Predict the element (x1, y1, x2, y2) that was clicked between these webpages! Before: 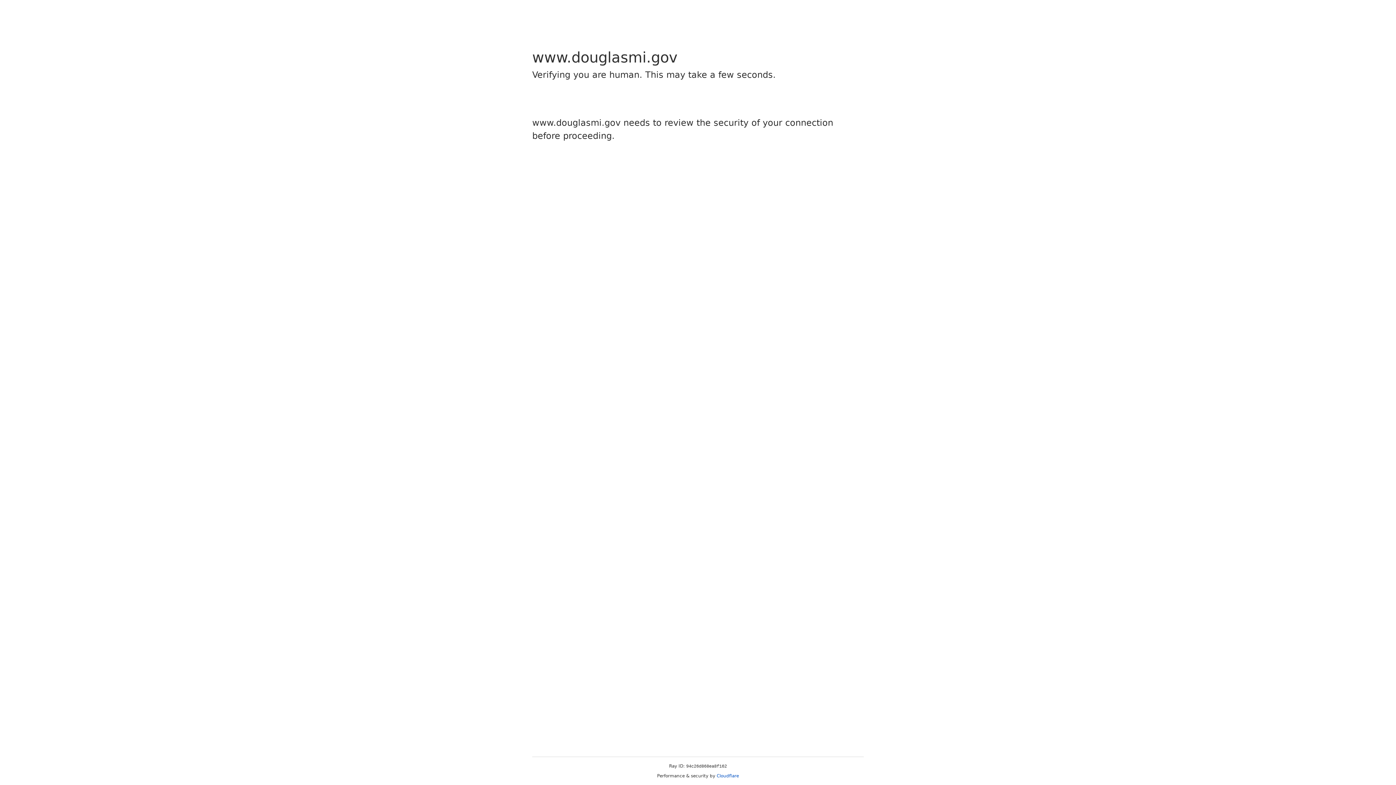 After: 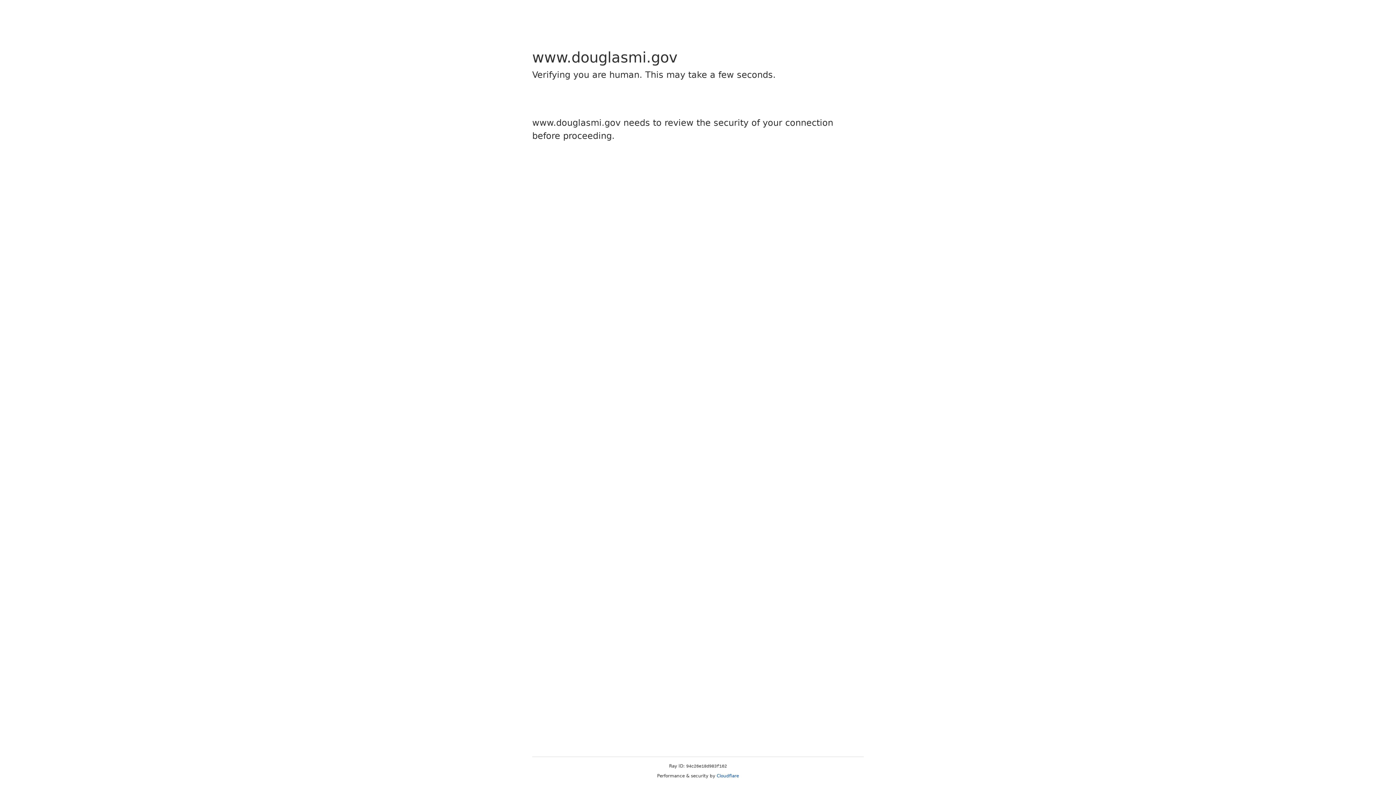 Action: bbox: (716, 773, 739, 778) label: Cloudflare